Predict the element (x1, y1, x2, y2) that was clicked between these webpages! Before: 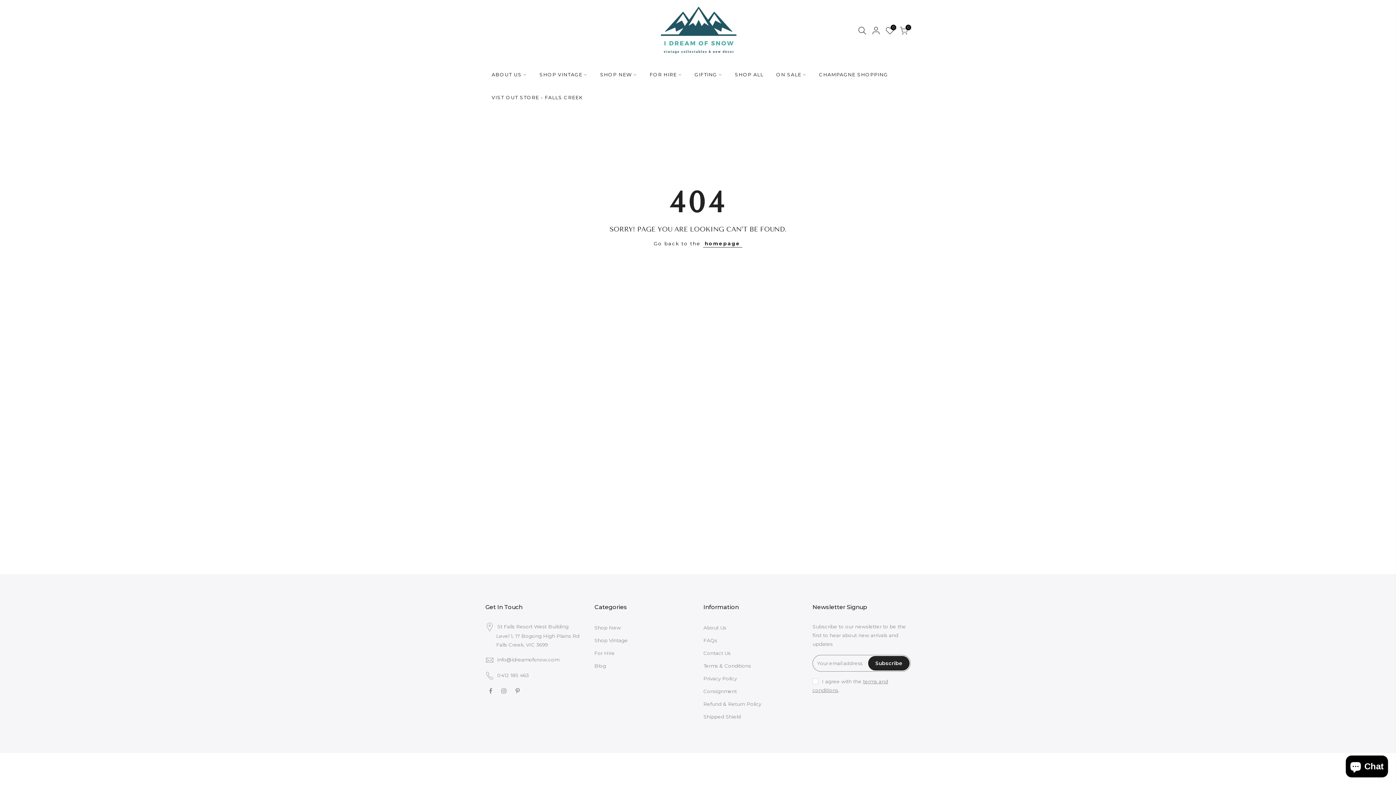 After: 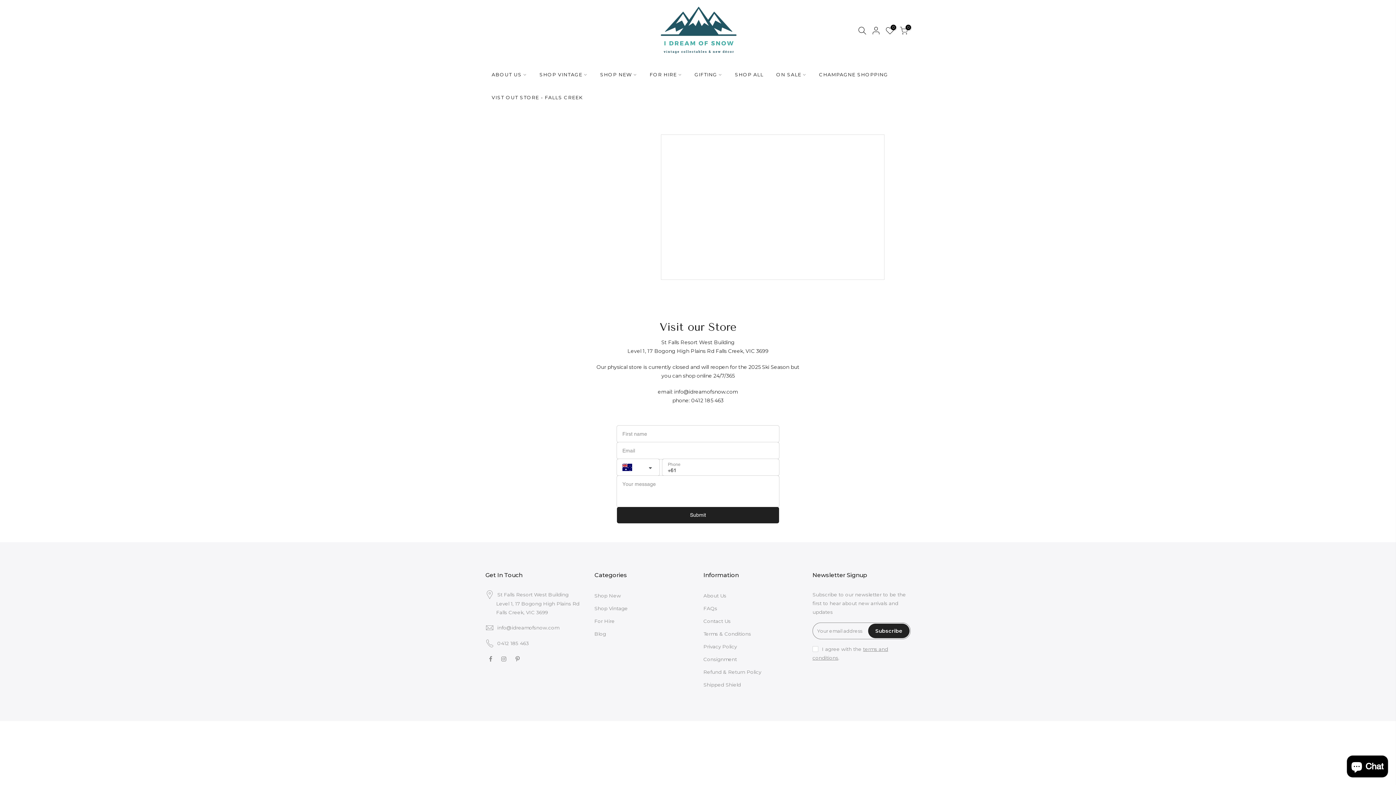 Action: bbox: (485, 86, 589, 109) label: VIST OUT STORE - FALLS CREEK